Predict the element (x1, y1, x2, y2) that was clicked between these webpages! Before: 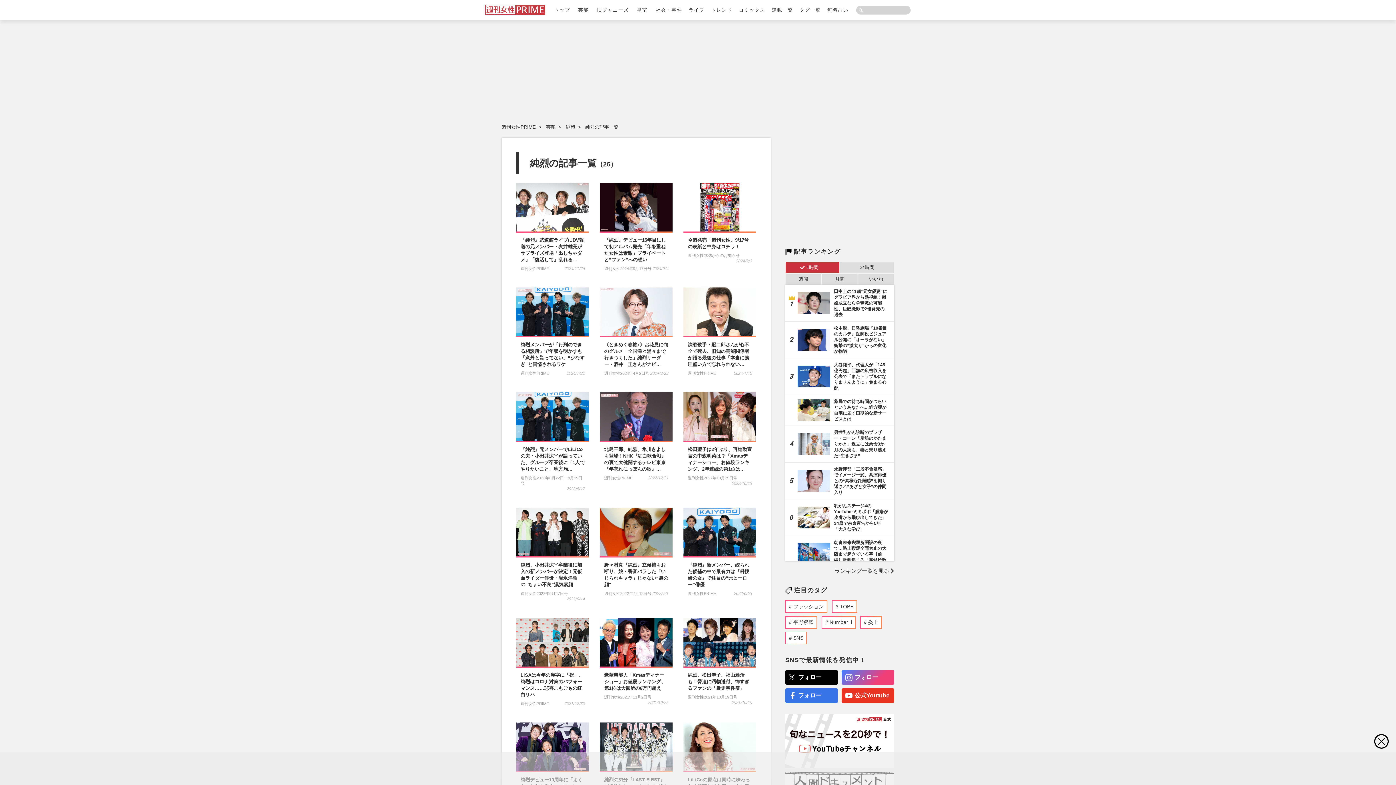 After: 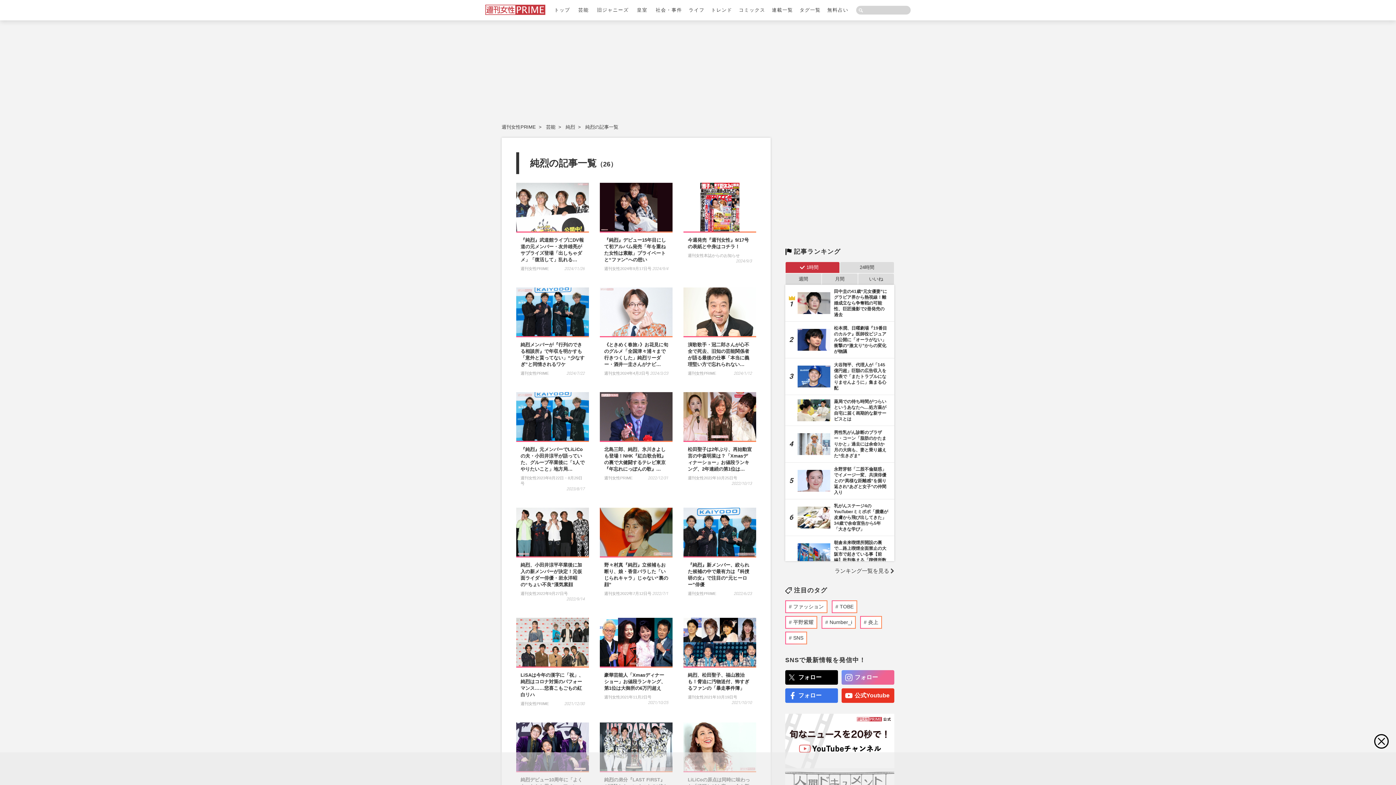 Action: label: フォロー bbox: (841, 670, 894, 685)